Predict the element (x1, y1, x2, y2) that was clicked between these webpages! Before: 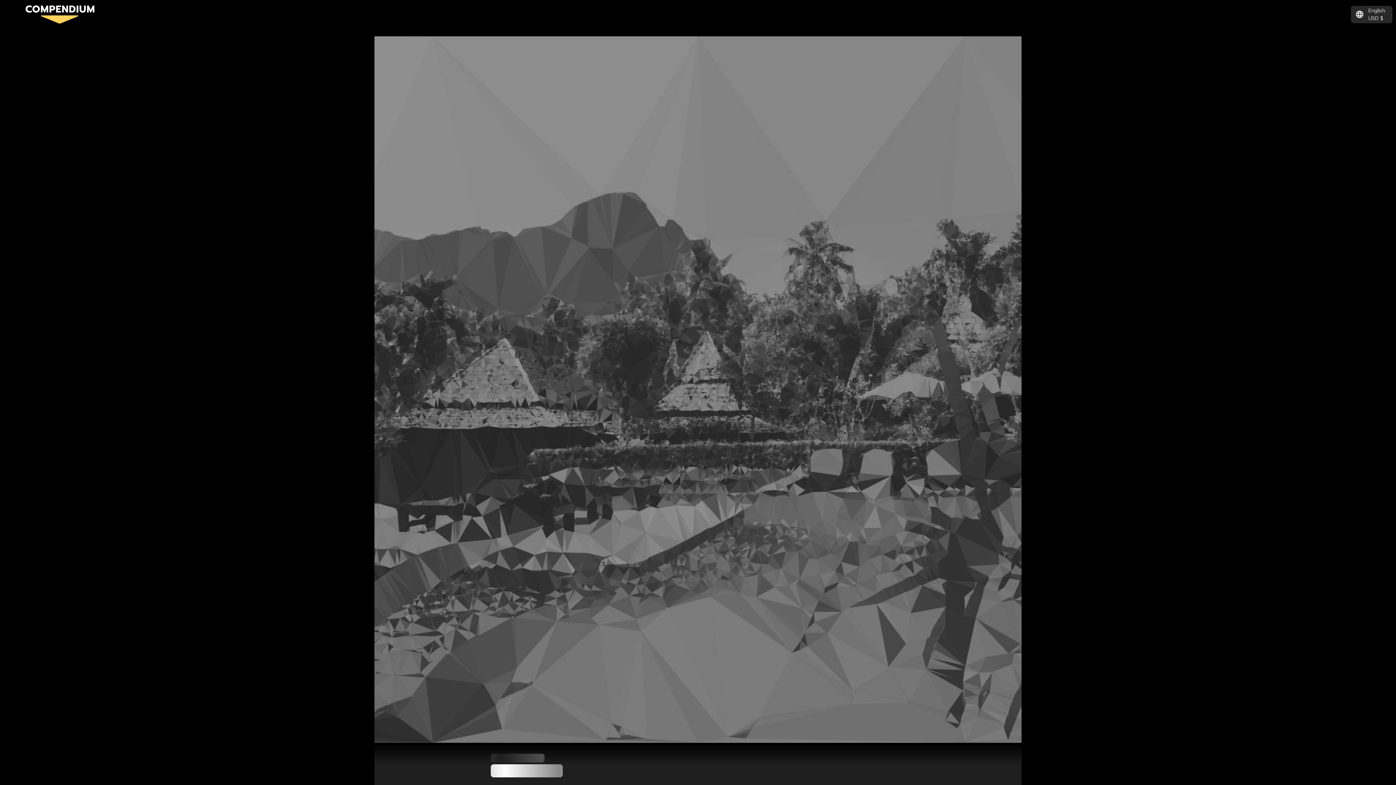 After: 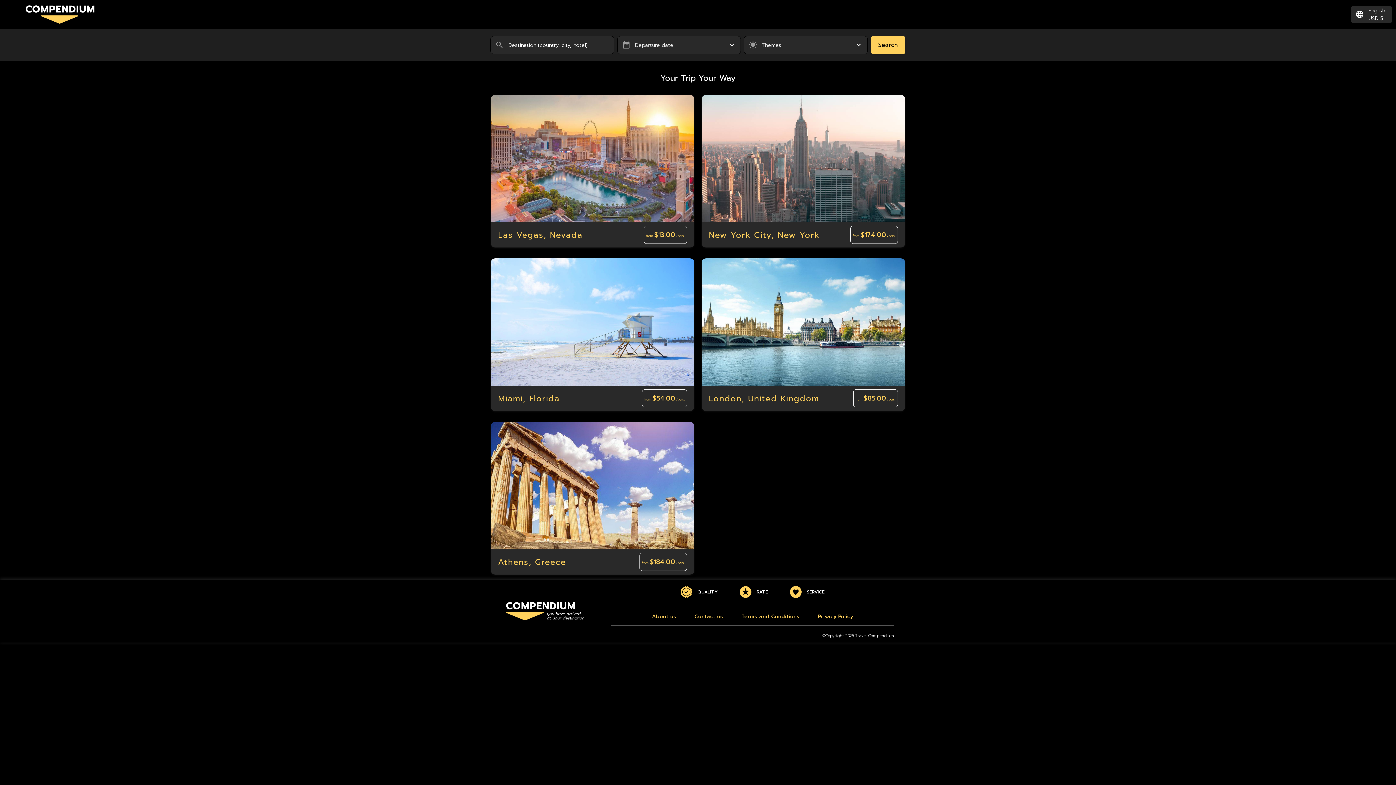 Action: bbox: (0, 10, 116, 17)